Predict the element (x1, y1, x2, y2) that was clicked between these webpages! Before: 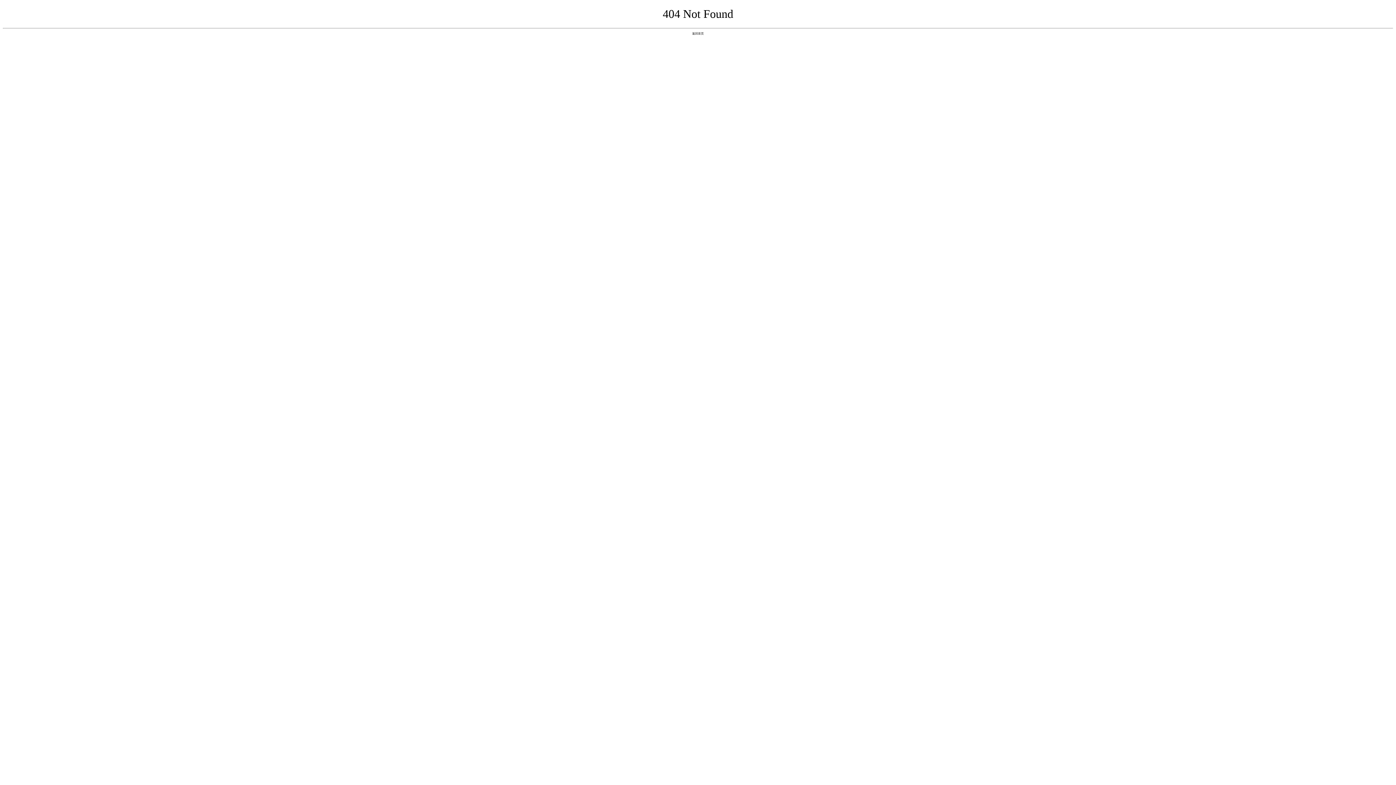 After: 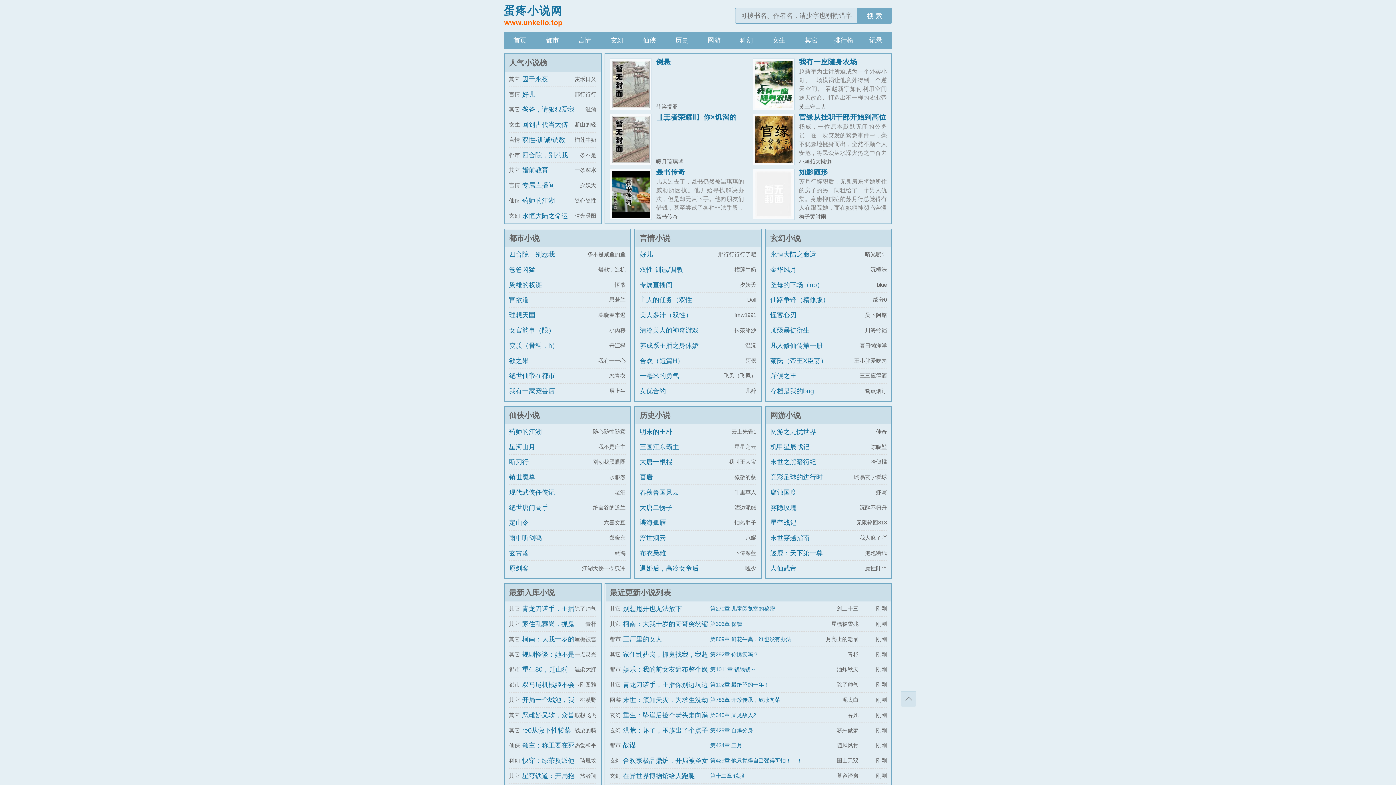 Action: bbox: (692, 31, 704, 35) label: 返回首页